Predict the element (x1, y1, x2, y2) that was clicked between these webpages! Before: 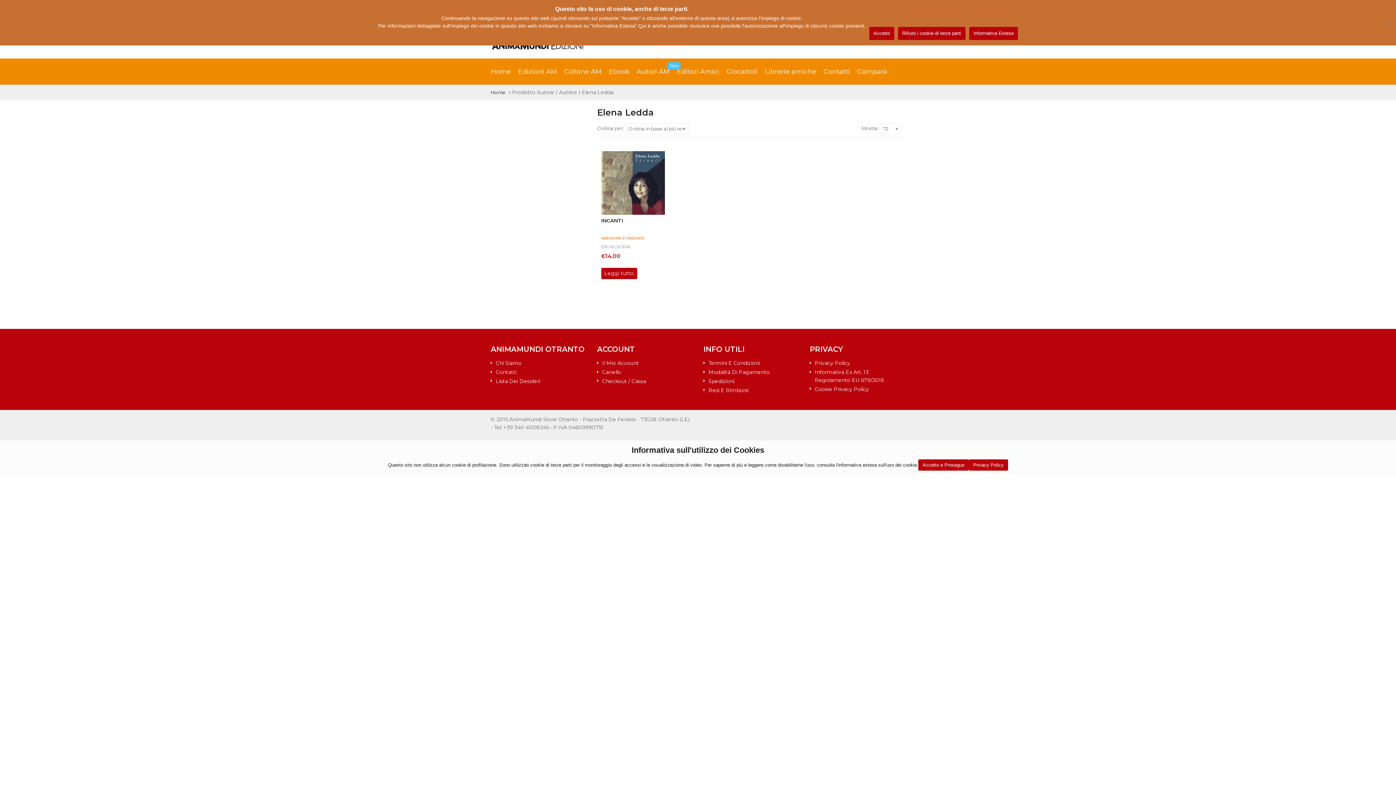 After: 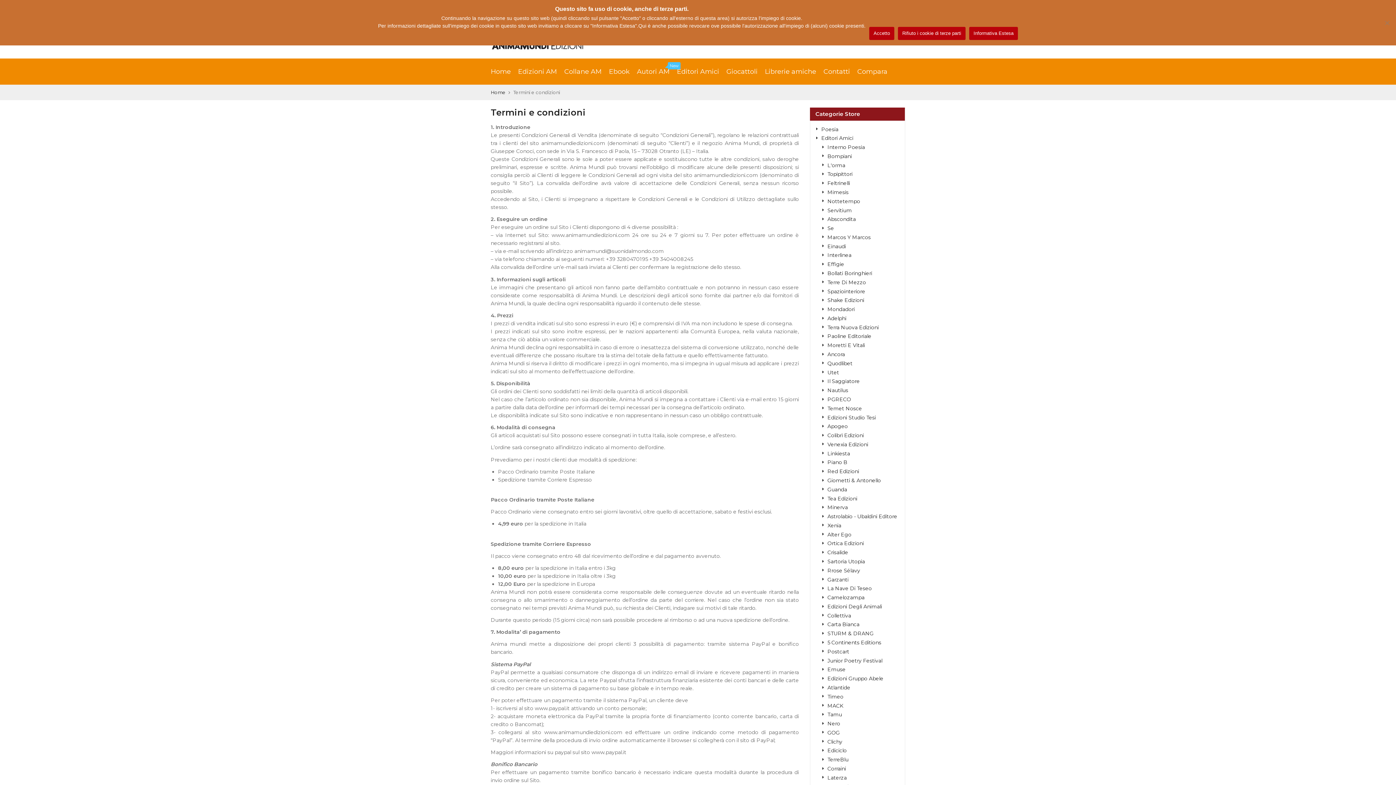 Action: bbox: (703, 358, 760, 367) label: Termini E Condizioni